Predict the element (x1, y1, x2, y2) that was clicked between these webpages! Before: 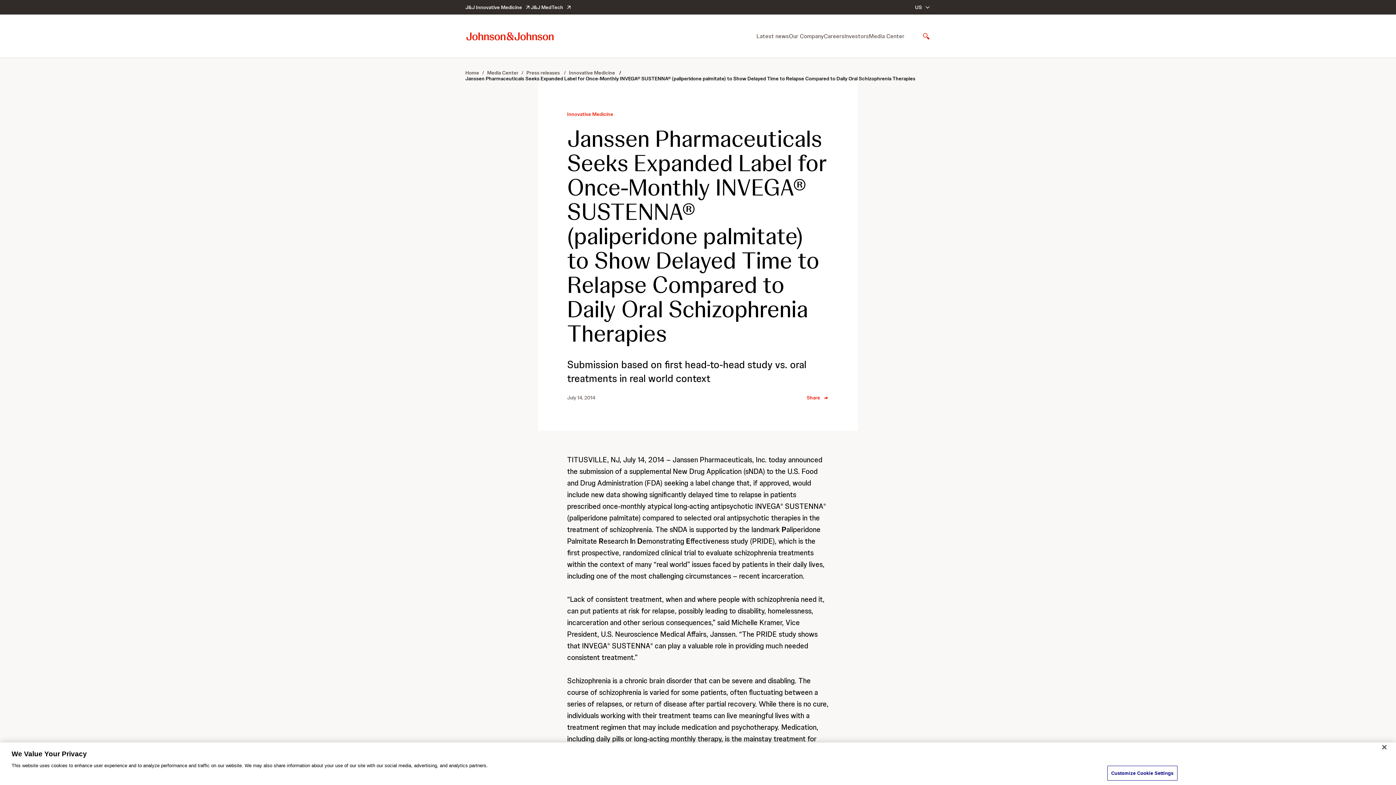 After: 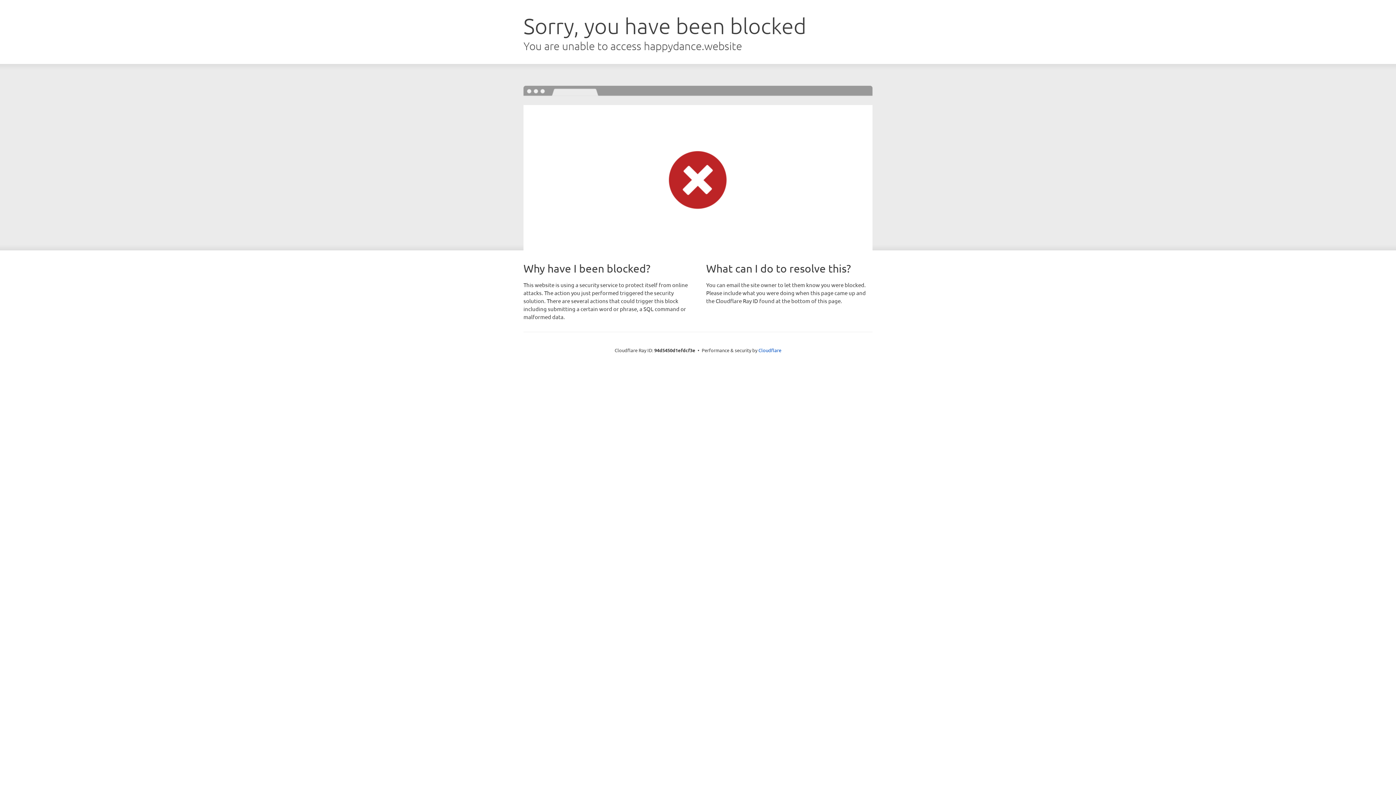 Action: bbox: (824, 32, 844, 40) label: Careers